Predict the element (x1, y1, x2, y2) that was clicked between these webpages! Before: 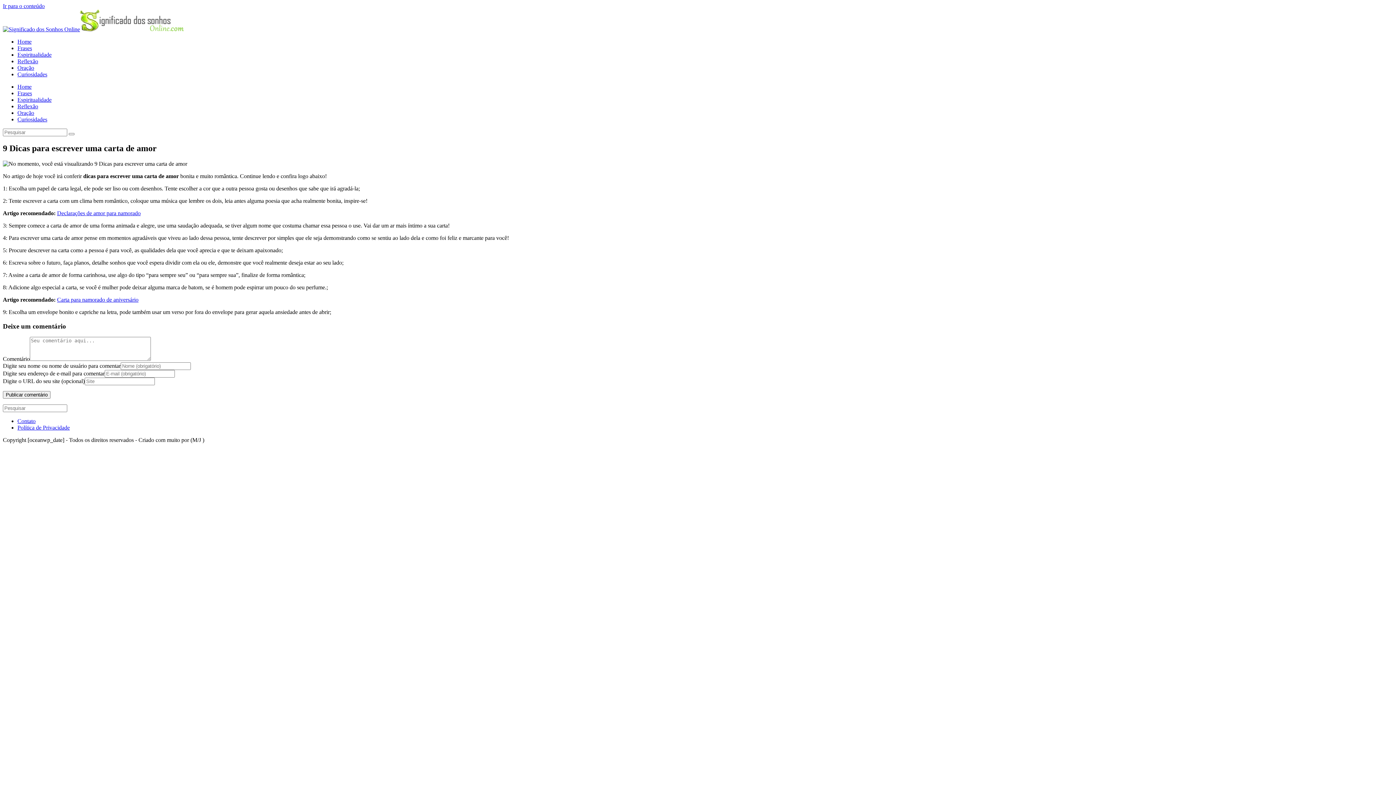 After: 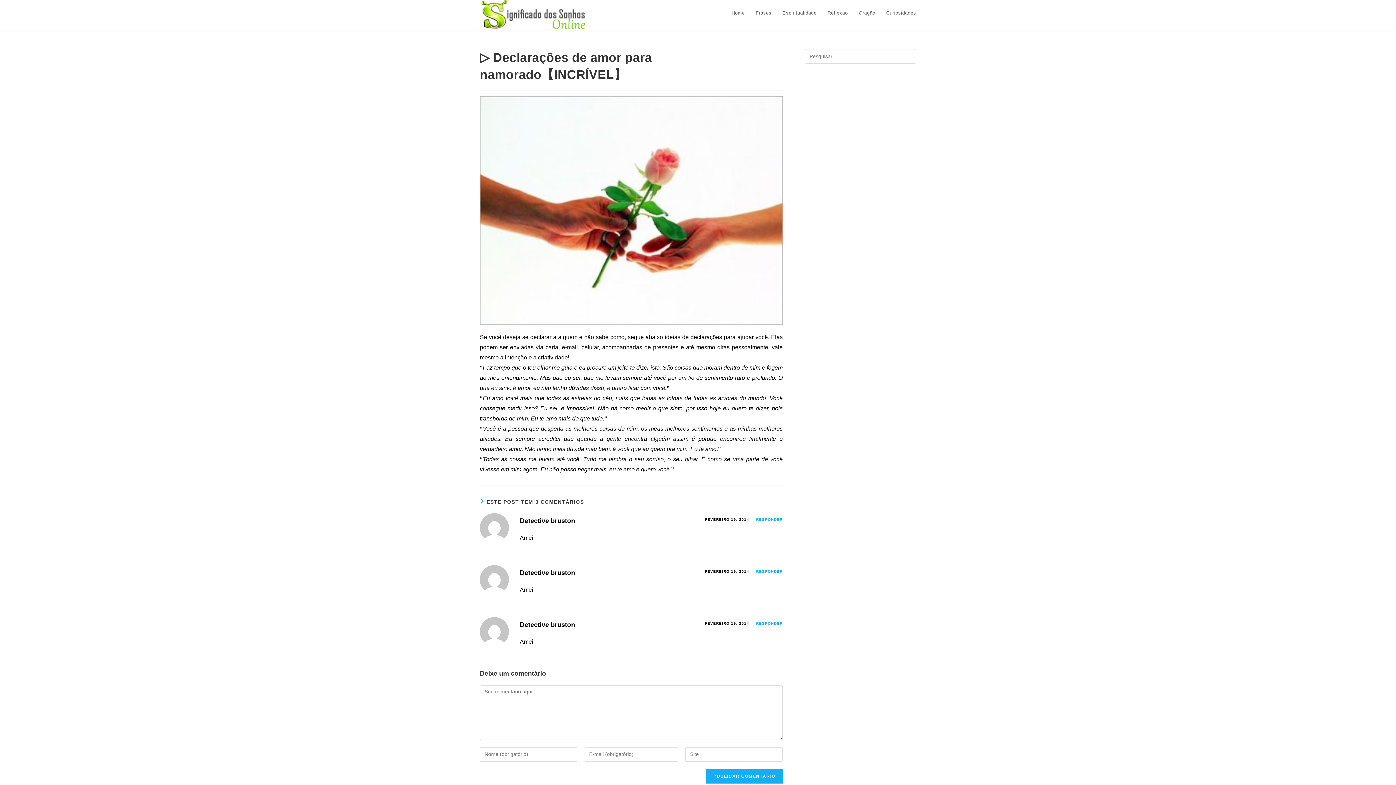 Action: bbox: (57, 210, 140, 216) label: Declarações de amor para namorado